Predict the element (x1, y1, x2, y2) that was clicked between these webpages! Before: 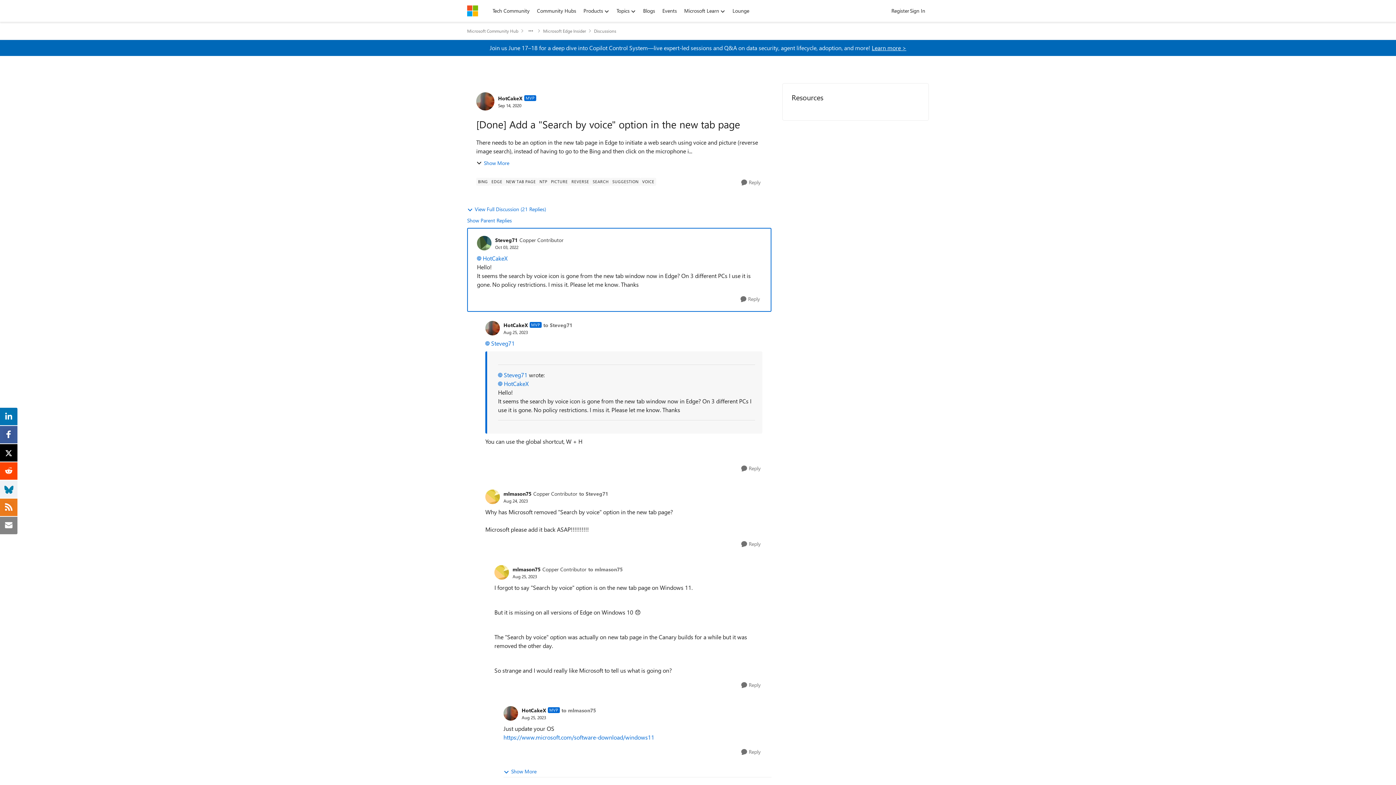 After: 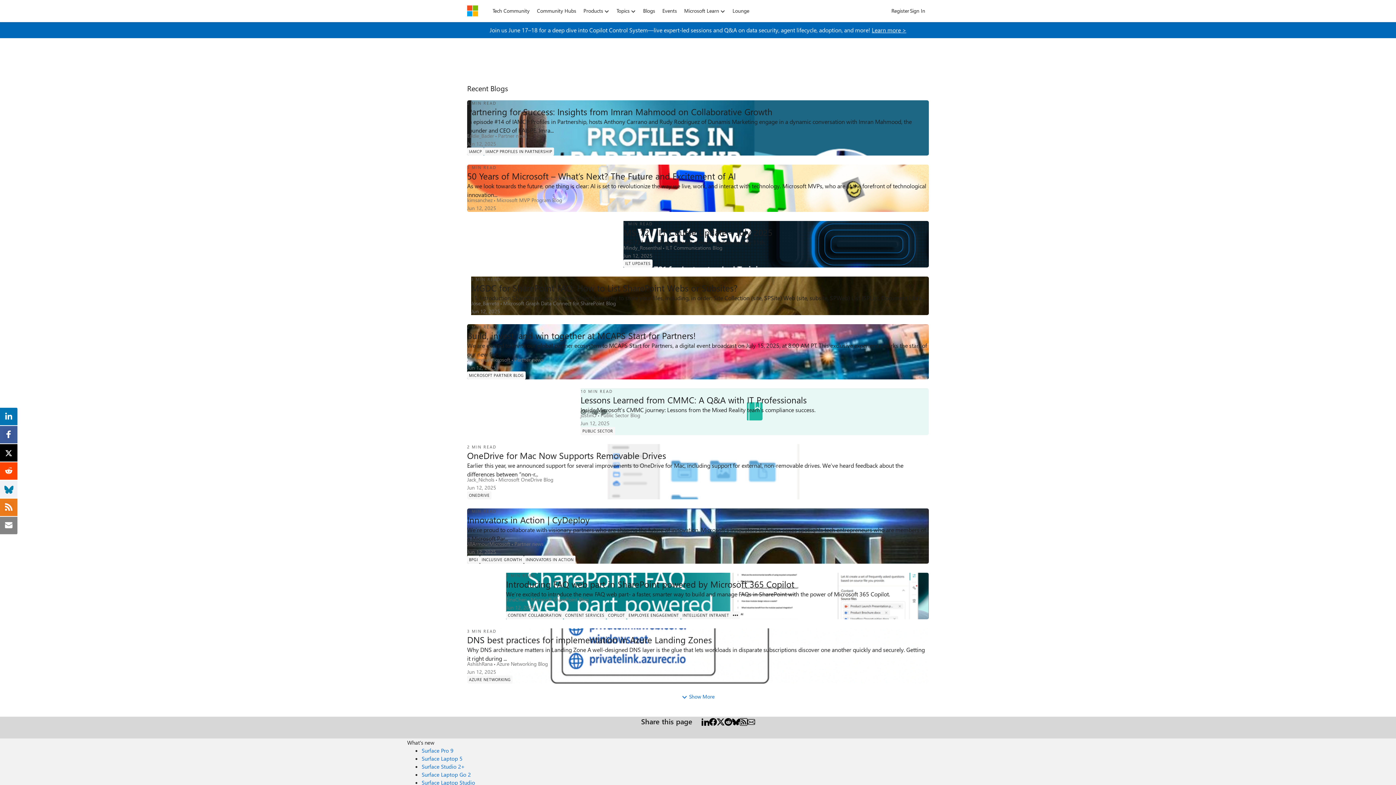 Action: label: Blogs bbox: (639, 5, 658, 16)